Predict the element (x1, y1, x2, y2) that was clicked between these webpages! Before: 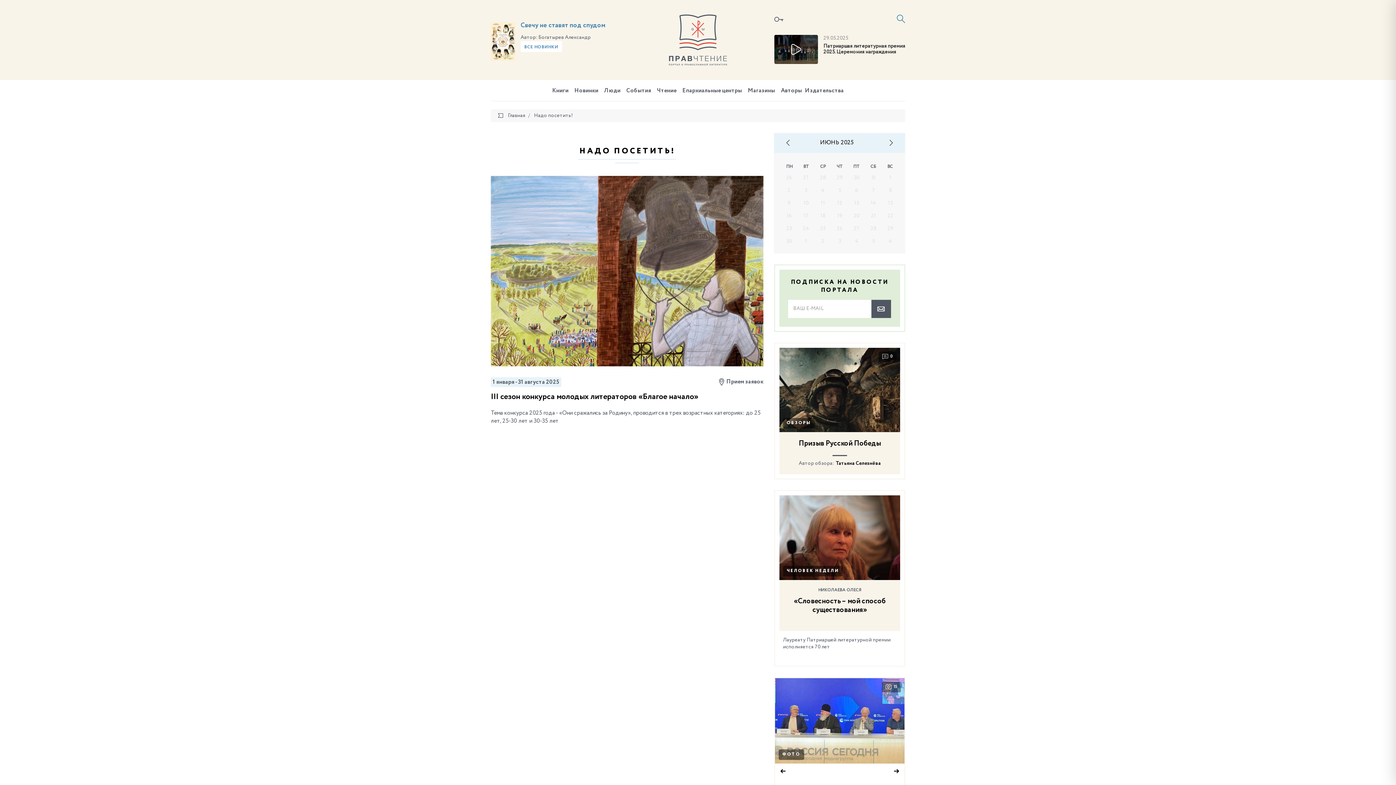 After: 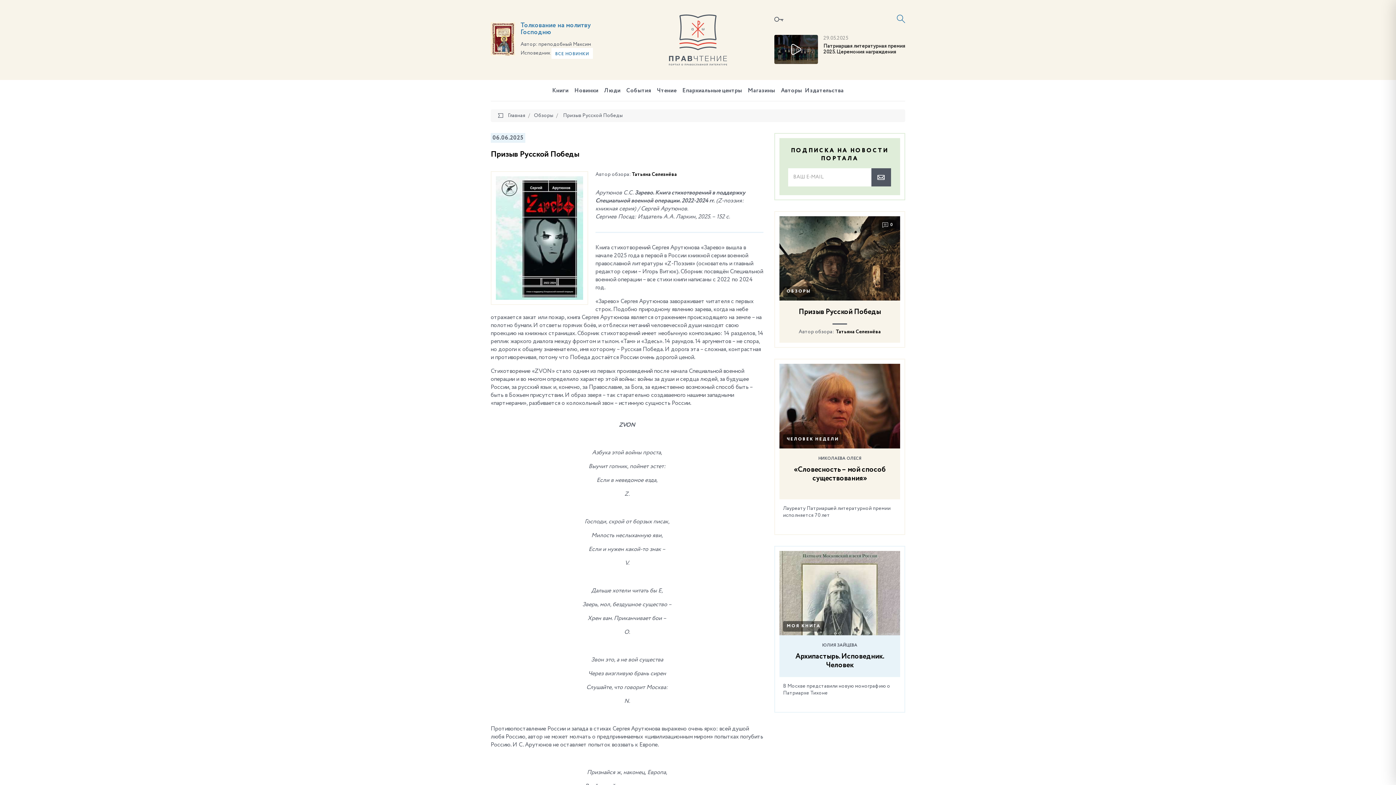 Action: bbox: (779, 347, 900, 432)